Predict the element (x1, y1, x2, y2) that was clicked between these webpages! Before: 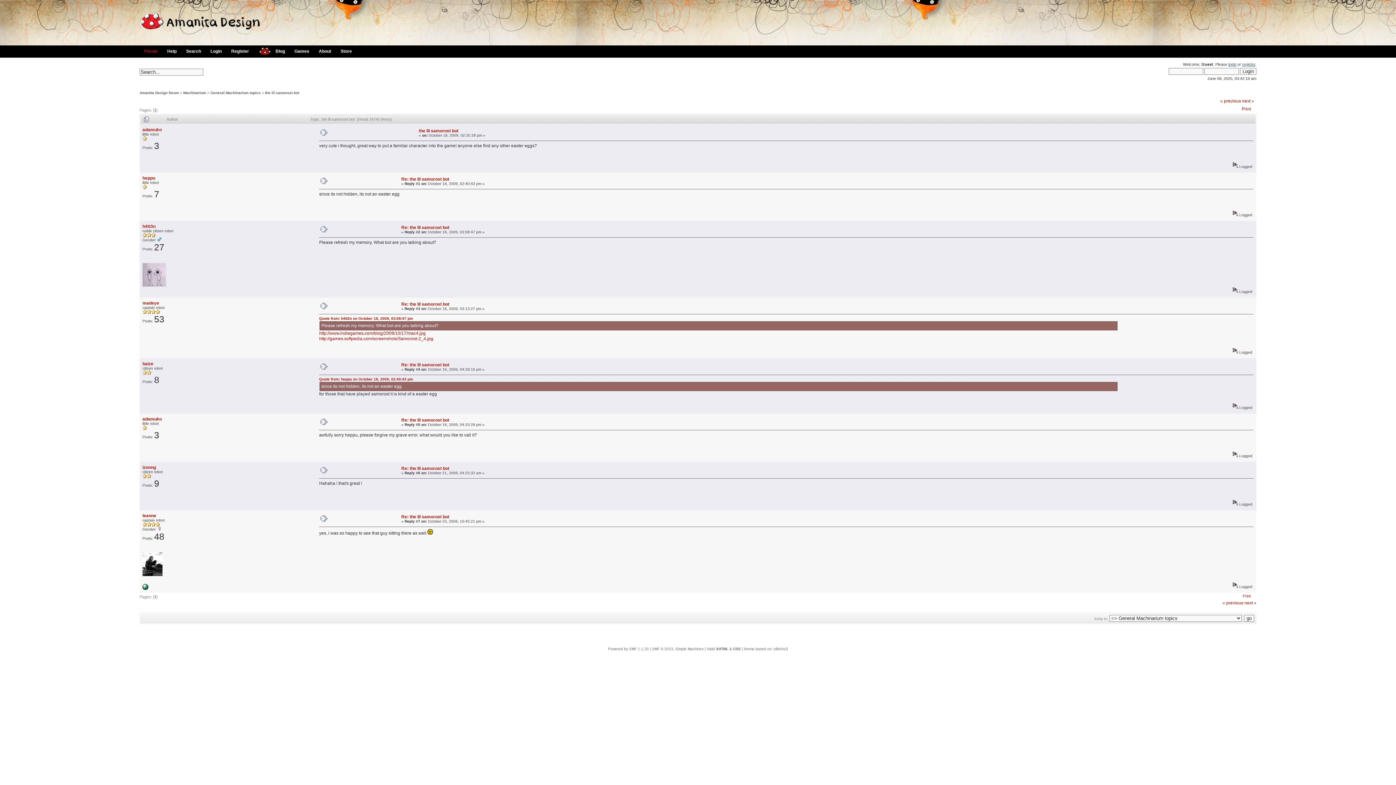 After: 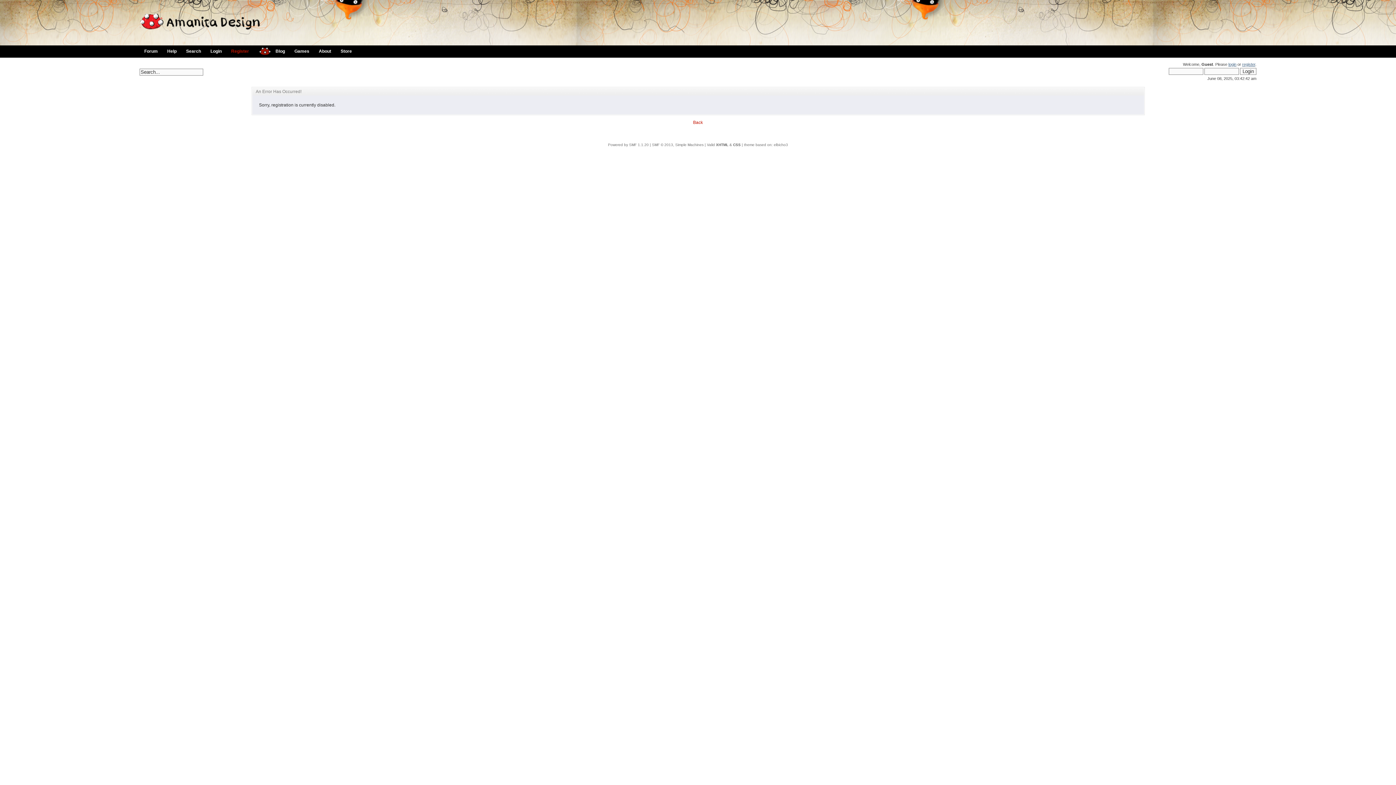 Action: bbox: (226, 45, 253, 57) label: Register